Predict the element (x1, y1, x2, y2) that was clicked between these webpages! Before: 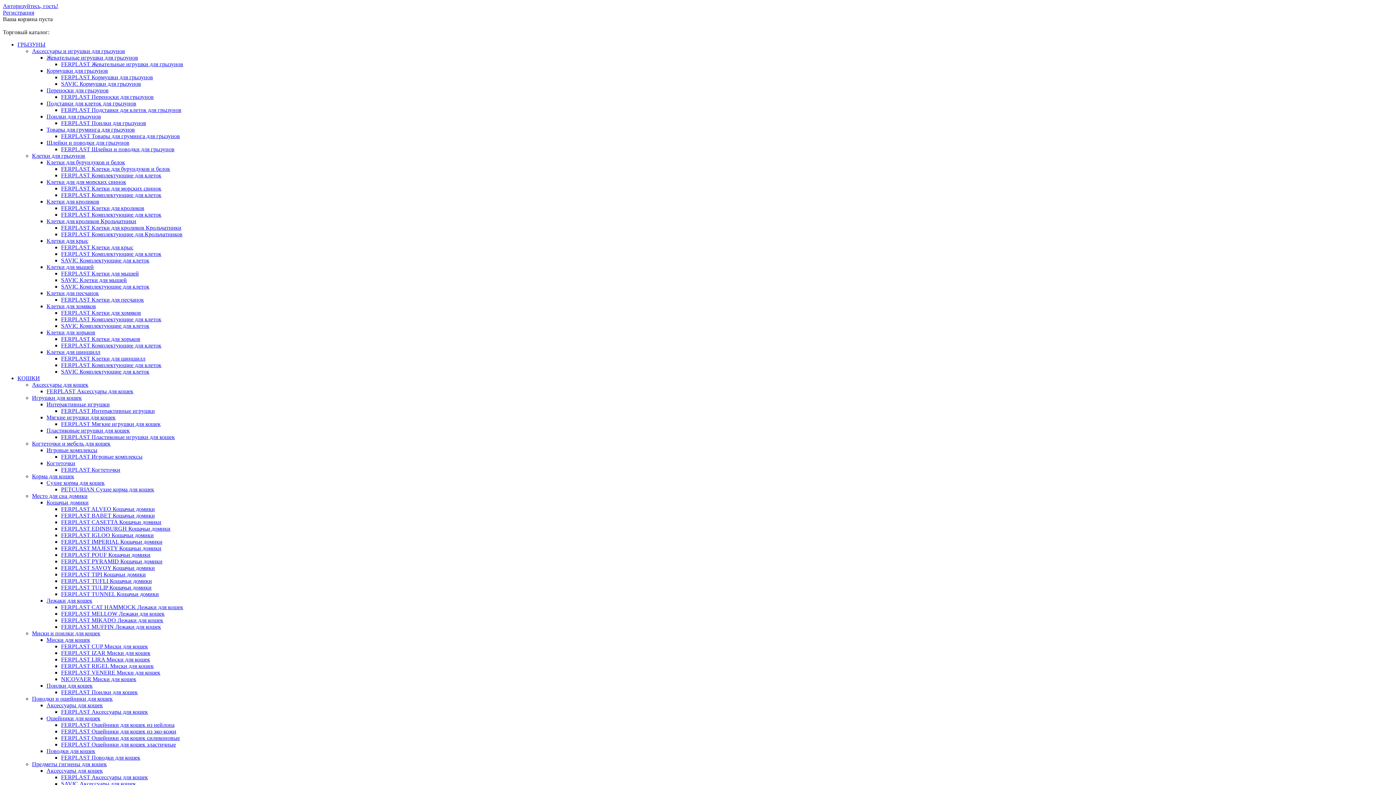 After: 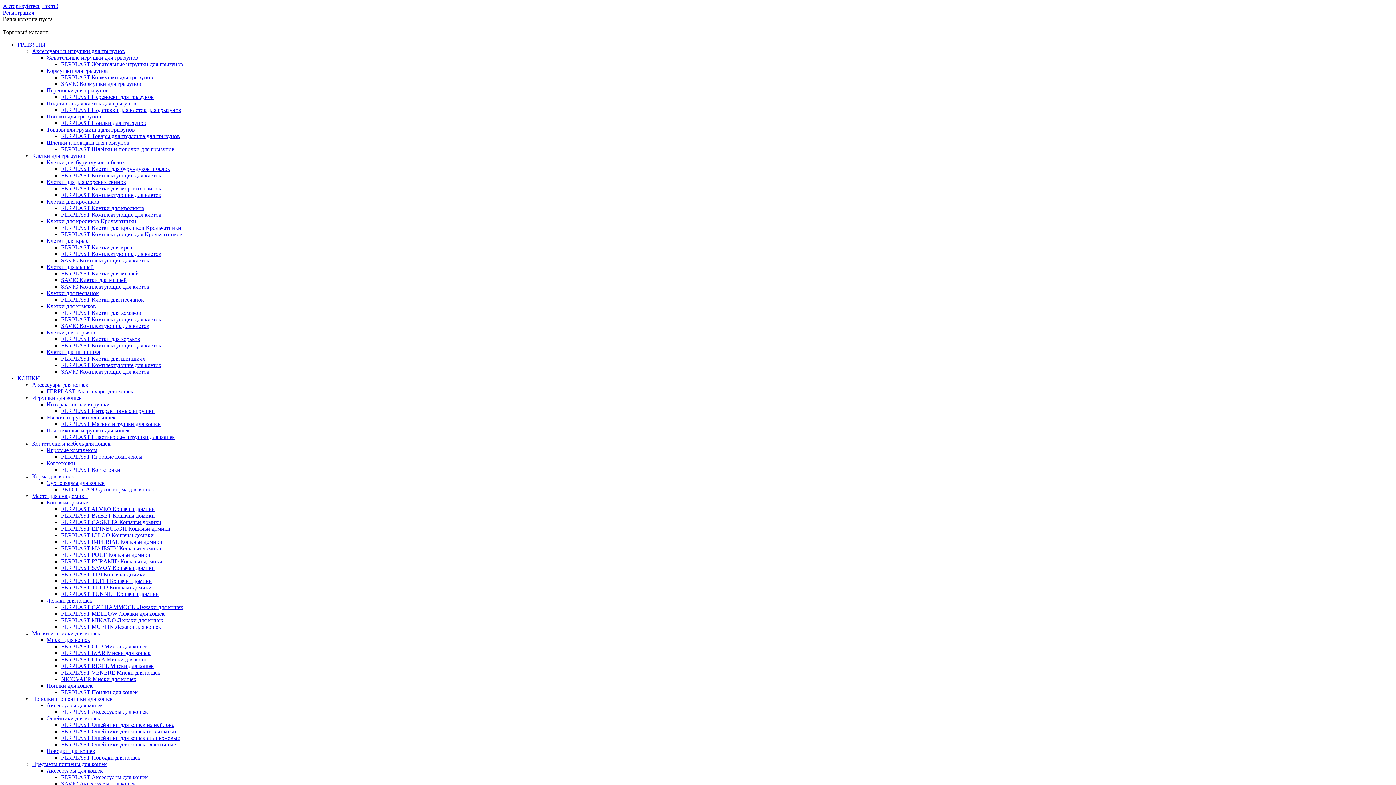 Action: label: ГРЫЗУНЫ bbox: (17, 41, 45, 47)